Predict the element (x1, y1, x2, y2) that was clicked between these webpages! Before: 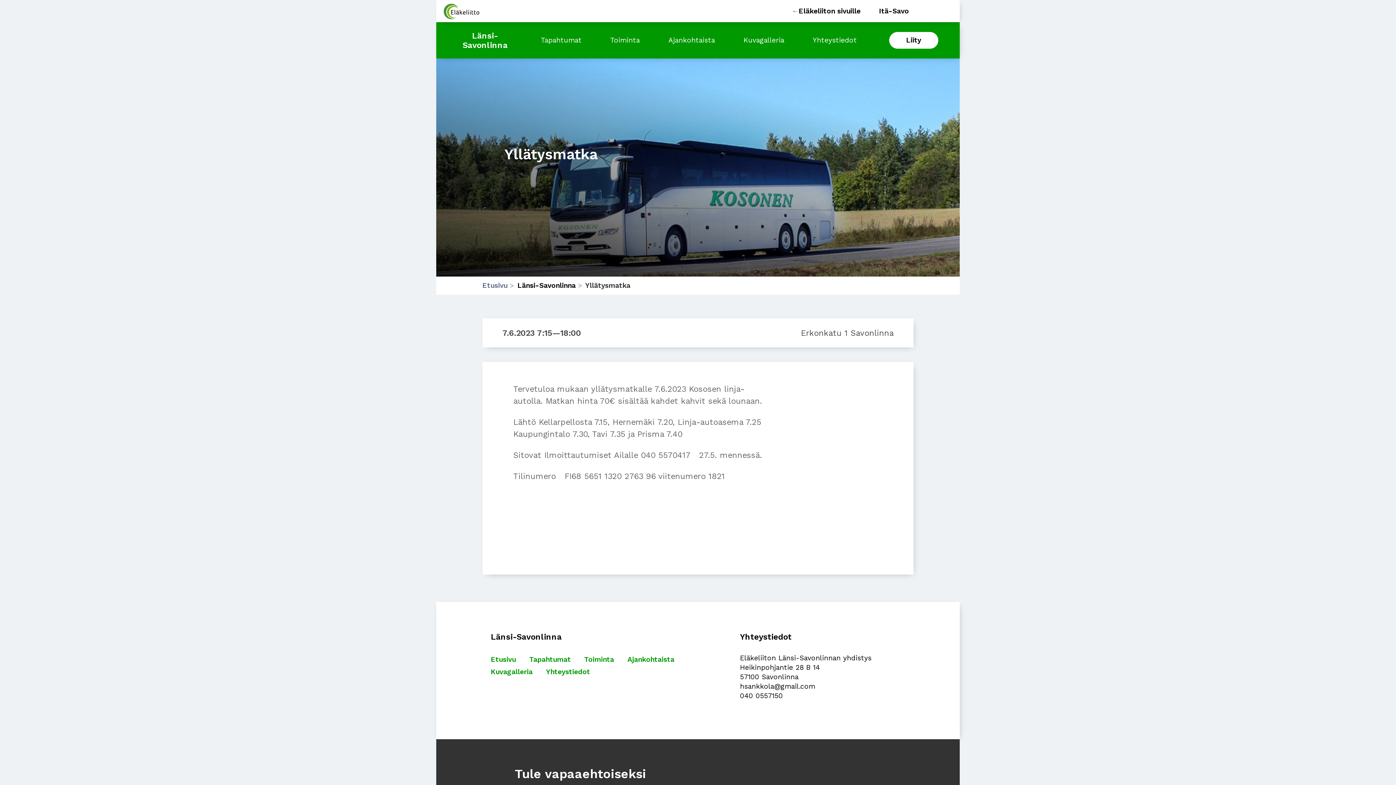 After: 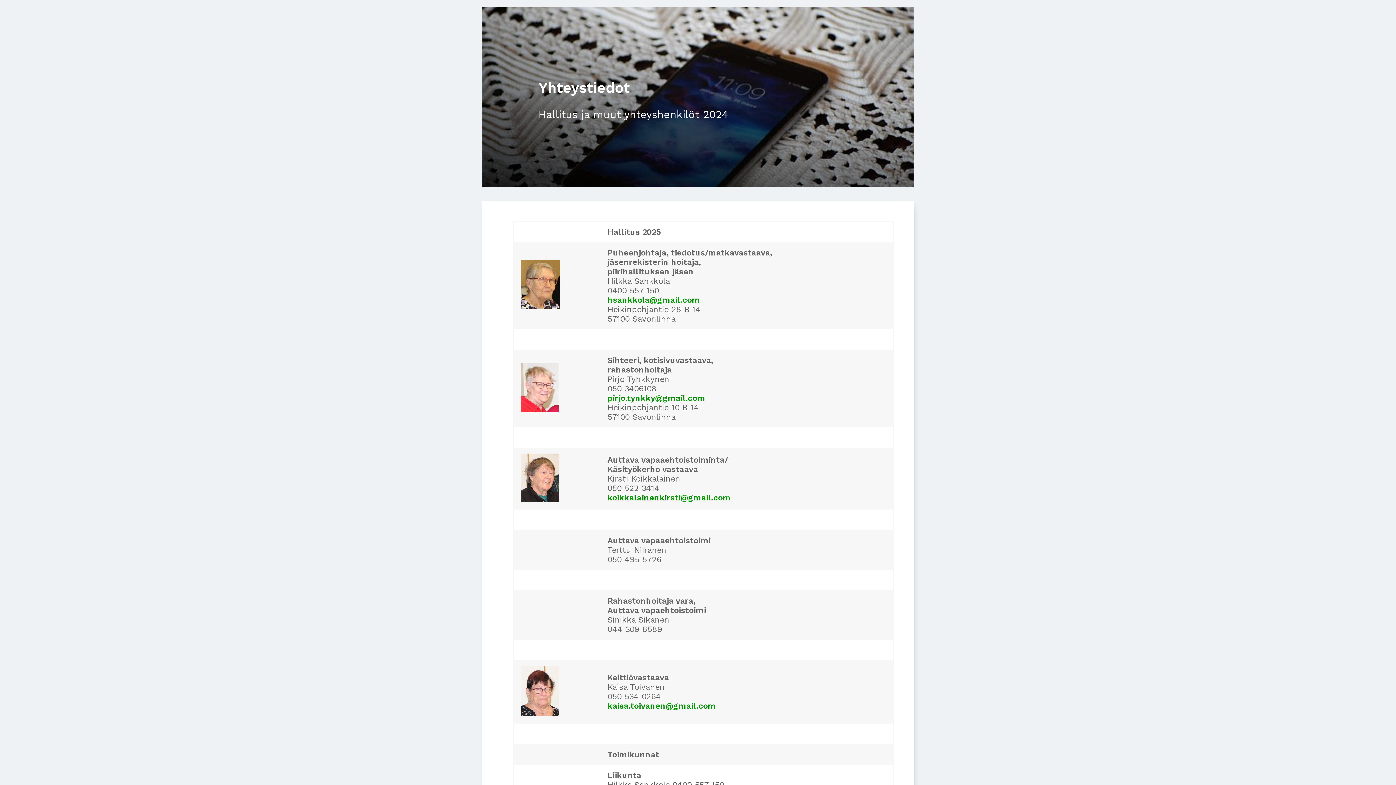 Action: label: Yhteystiedot bbox: (813, 35, 857, 45)